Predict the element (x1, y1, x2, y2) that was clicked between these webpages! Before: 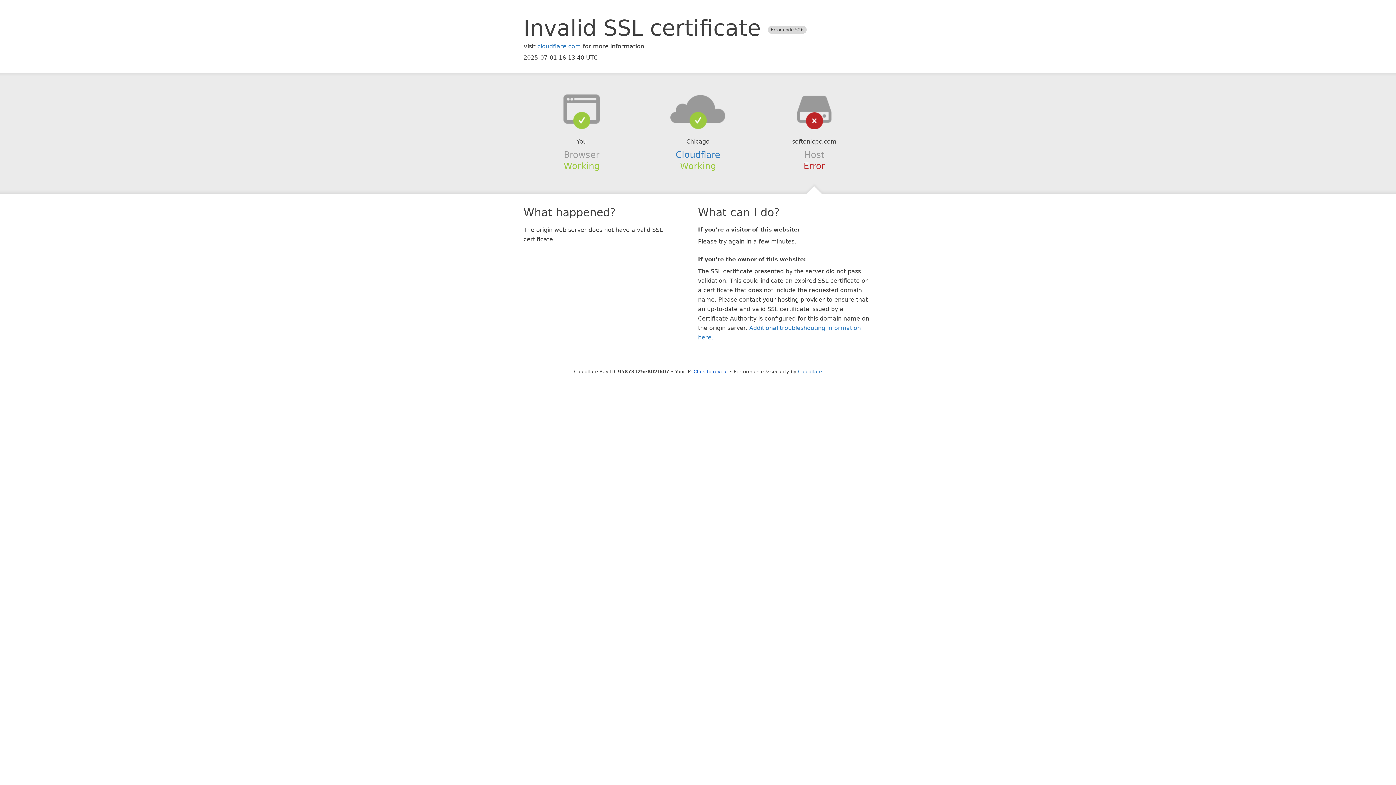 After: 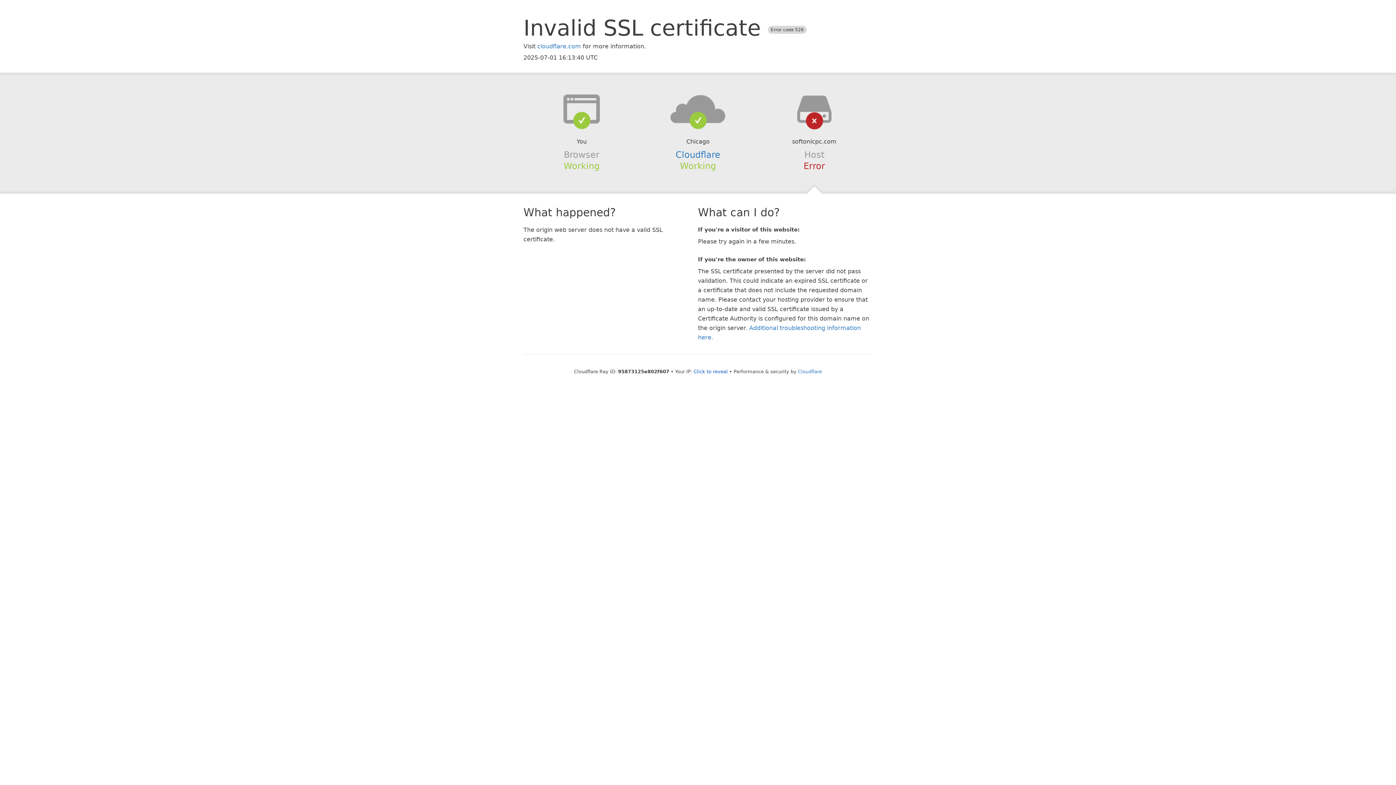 Action: bbox: (639, 94, 756, 123)